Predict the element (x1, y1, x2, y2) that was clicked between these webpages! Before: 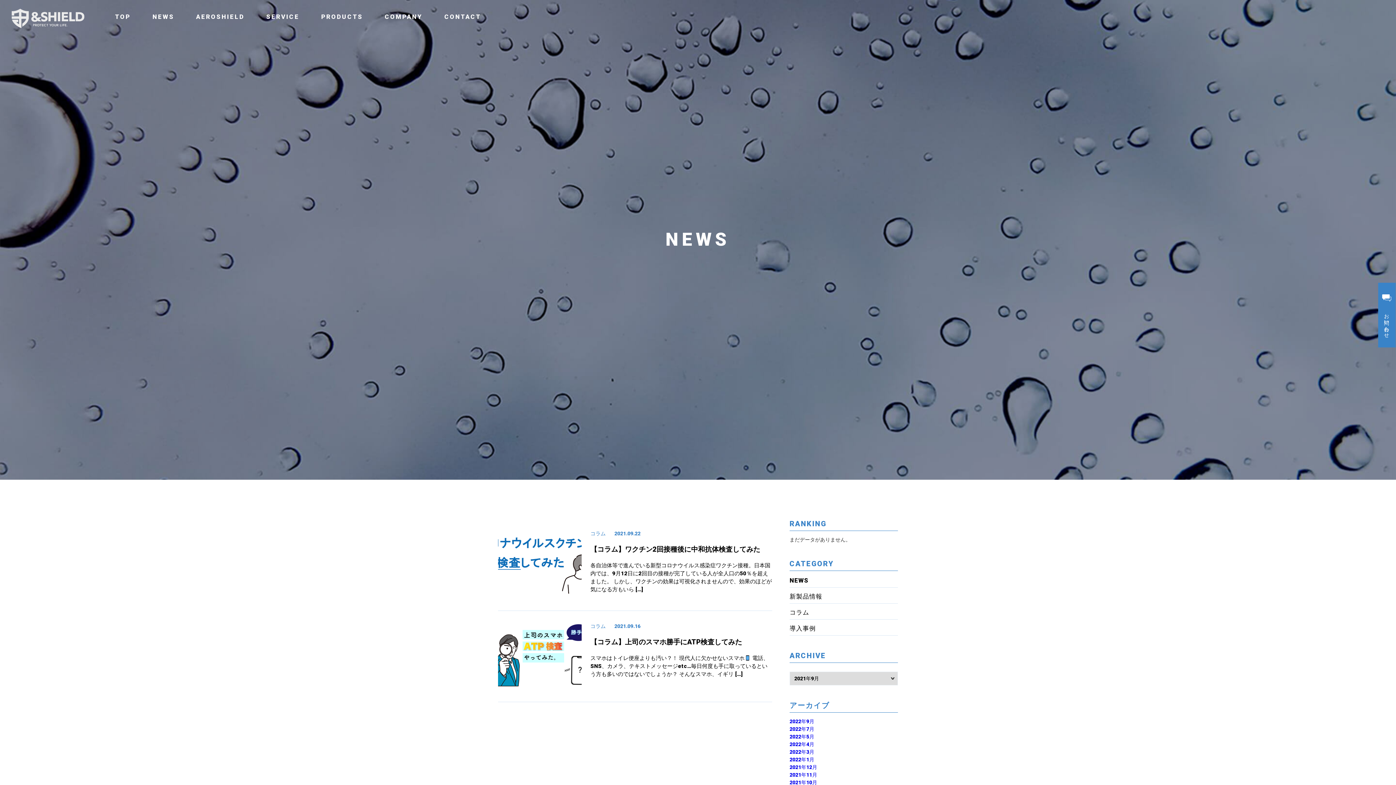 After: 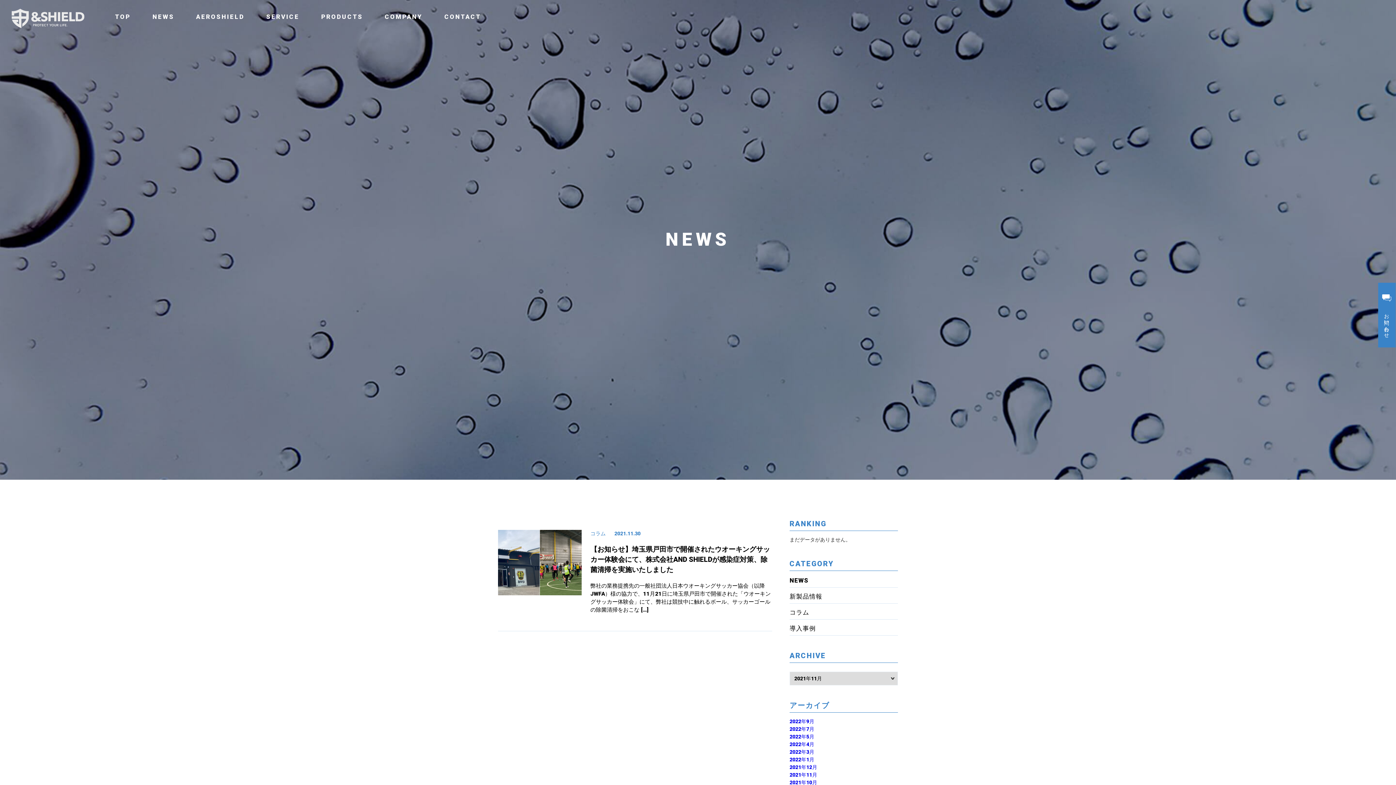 Action: bbox: (789, 772, 817, 778) label: 2021年11月